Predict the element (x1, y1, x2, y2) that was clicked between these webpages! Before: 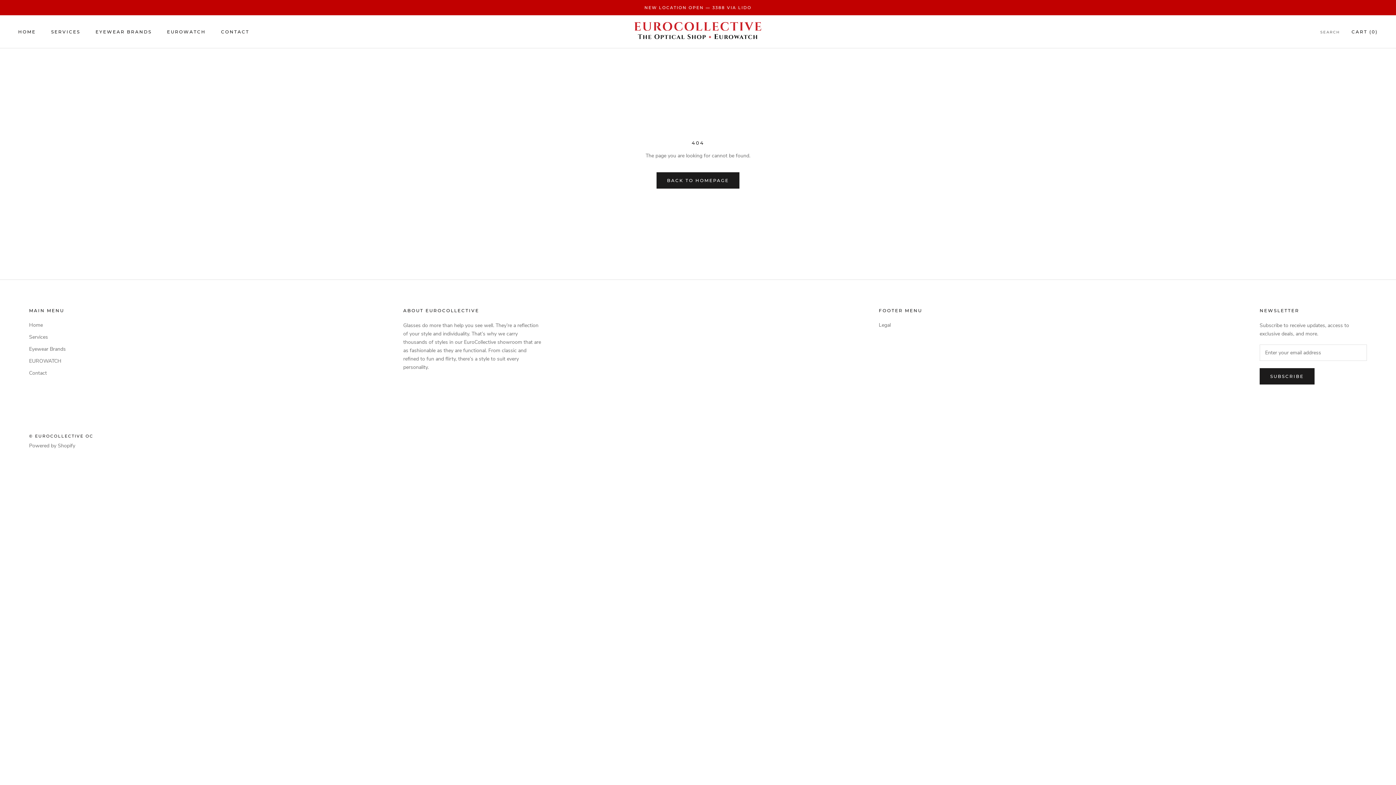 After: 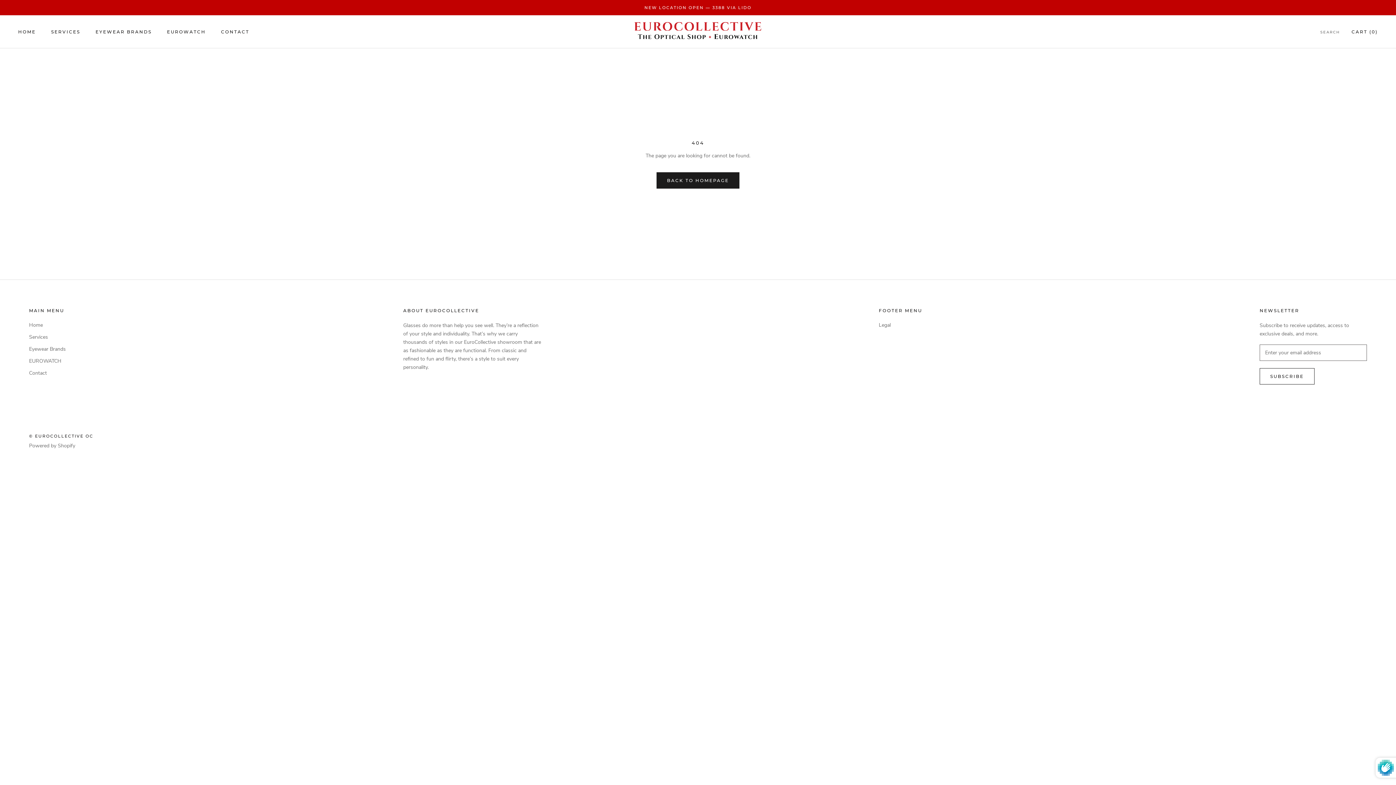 Action: bbox: (1259, 368, 1314, 384) label: SUBSCRIBE